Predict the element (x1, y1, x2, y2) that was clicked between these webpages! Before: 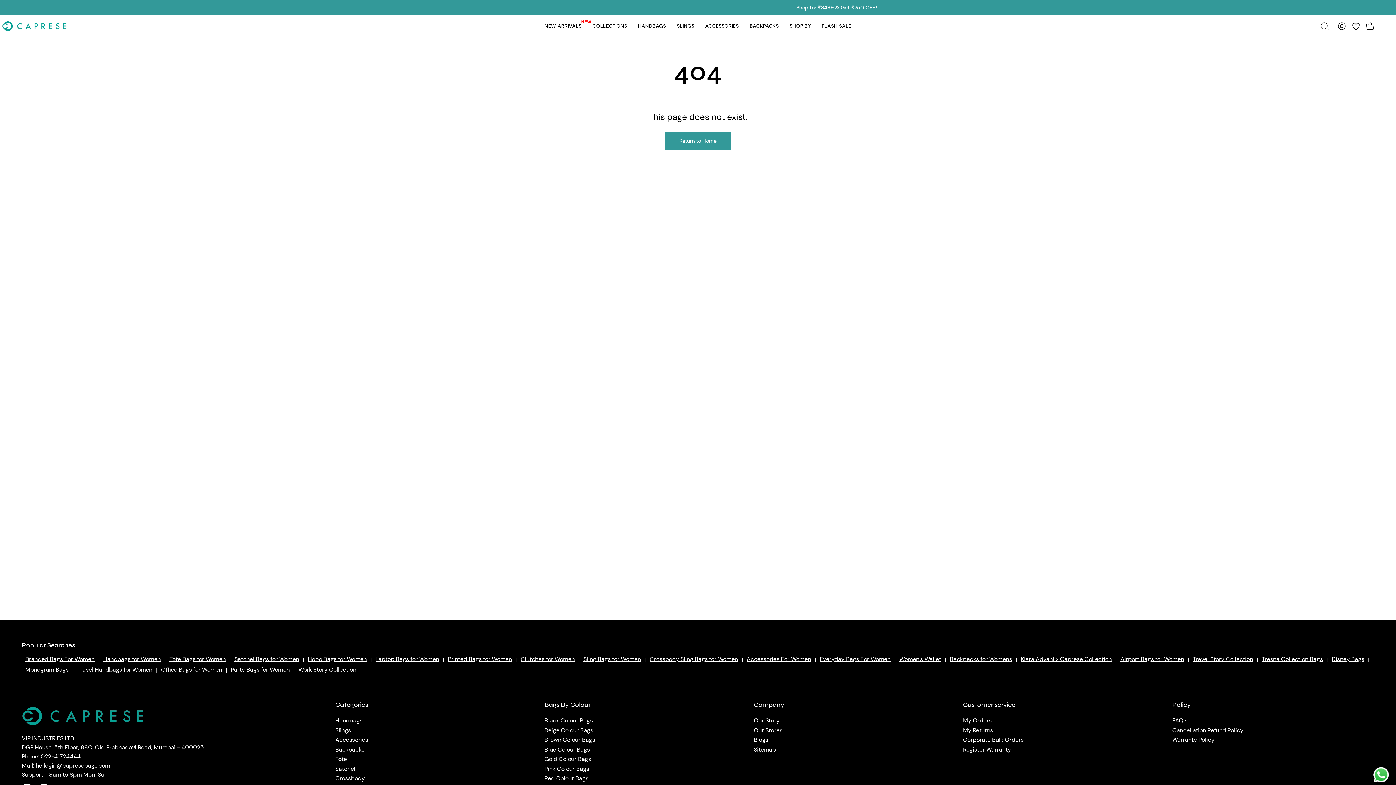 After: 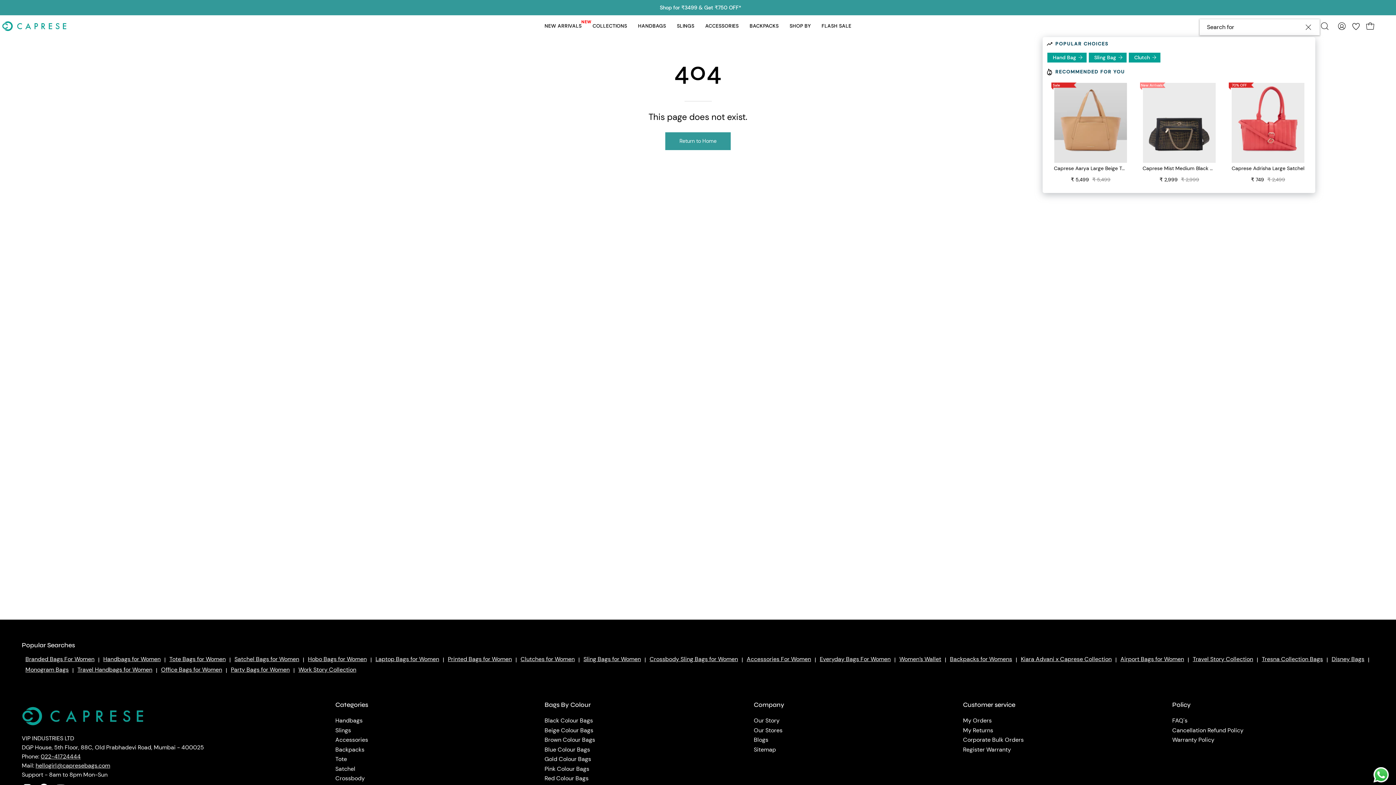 Action: label: OPEN SEARCH BAR bbox: (1317, 18, 1332, 33)